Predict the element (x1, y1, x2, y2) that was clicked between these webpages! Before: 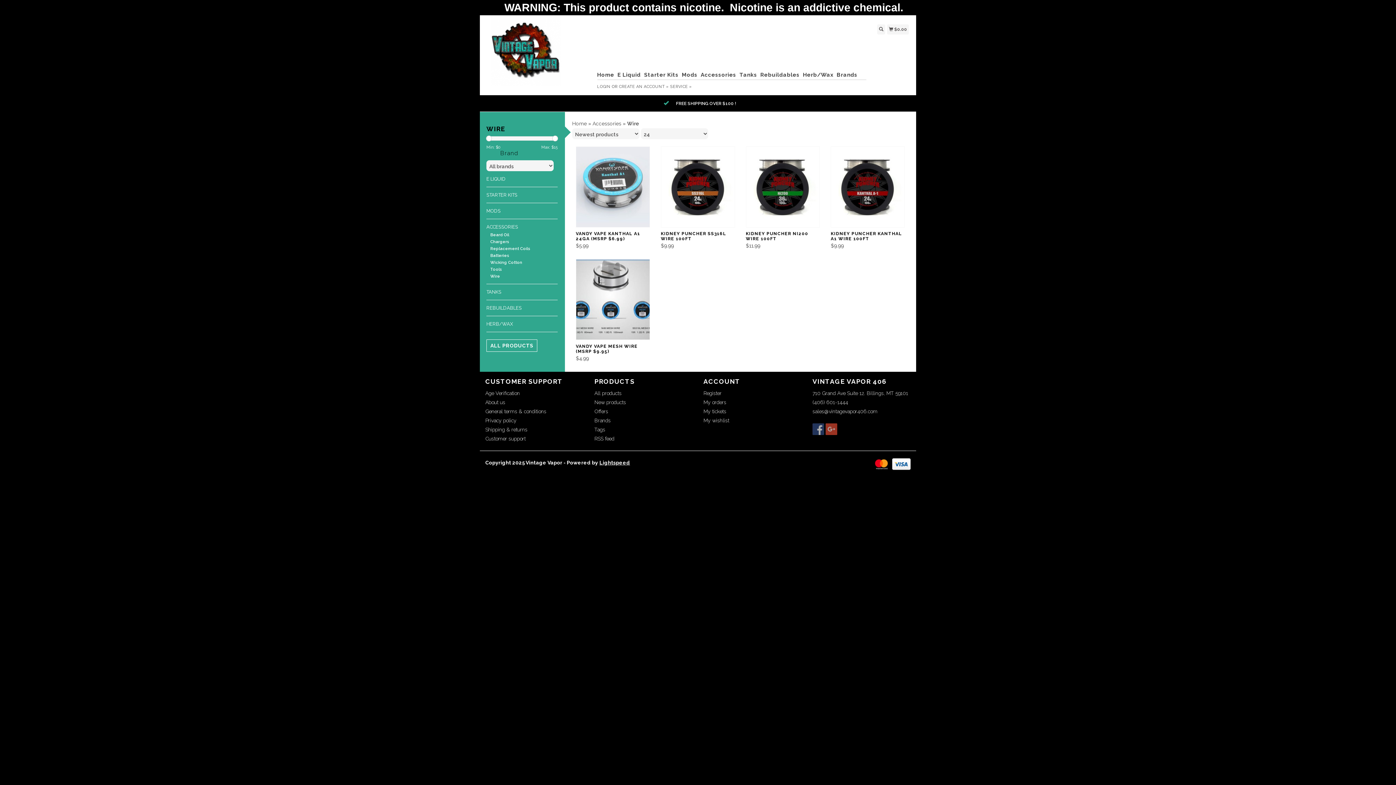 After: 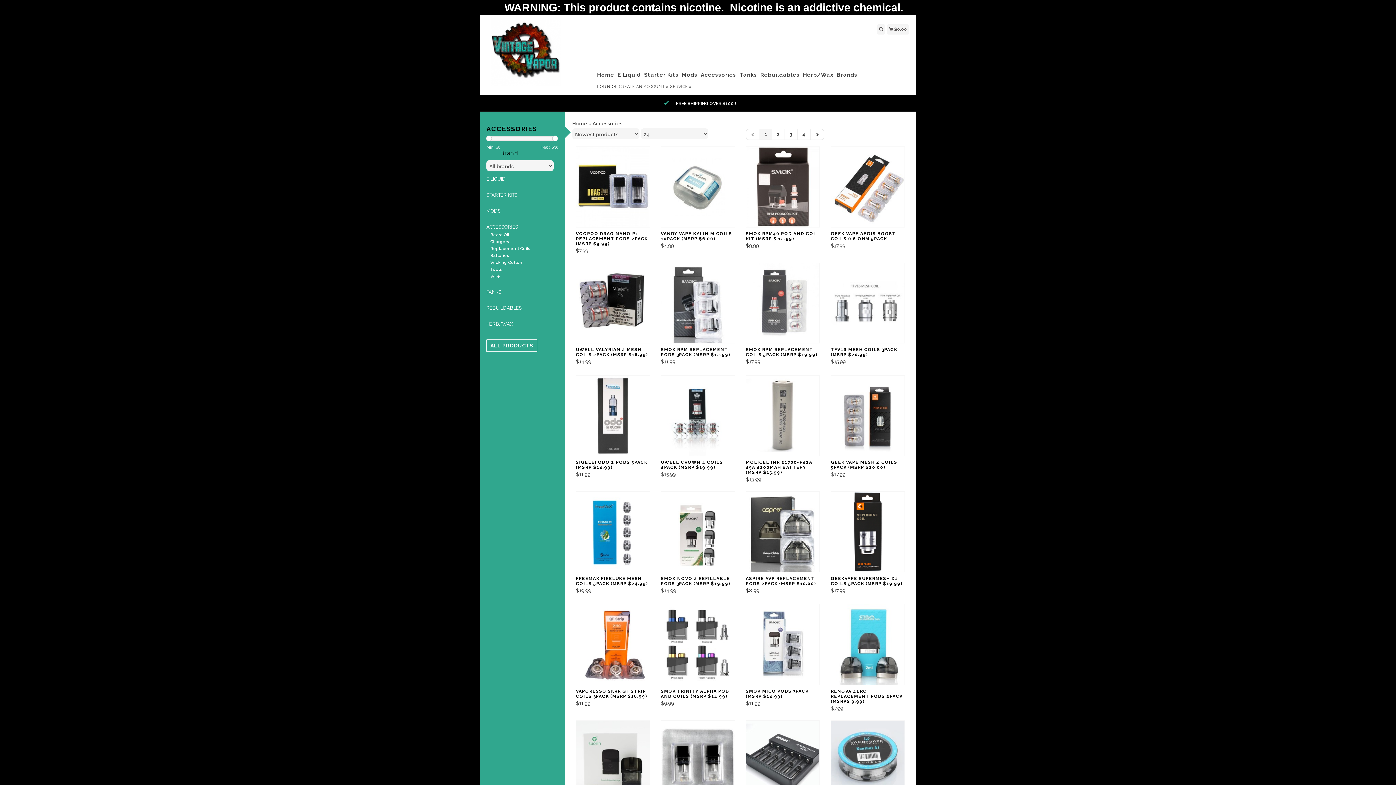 Action: label: Accessories bbox: (592, 120, 621, 126)